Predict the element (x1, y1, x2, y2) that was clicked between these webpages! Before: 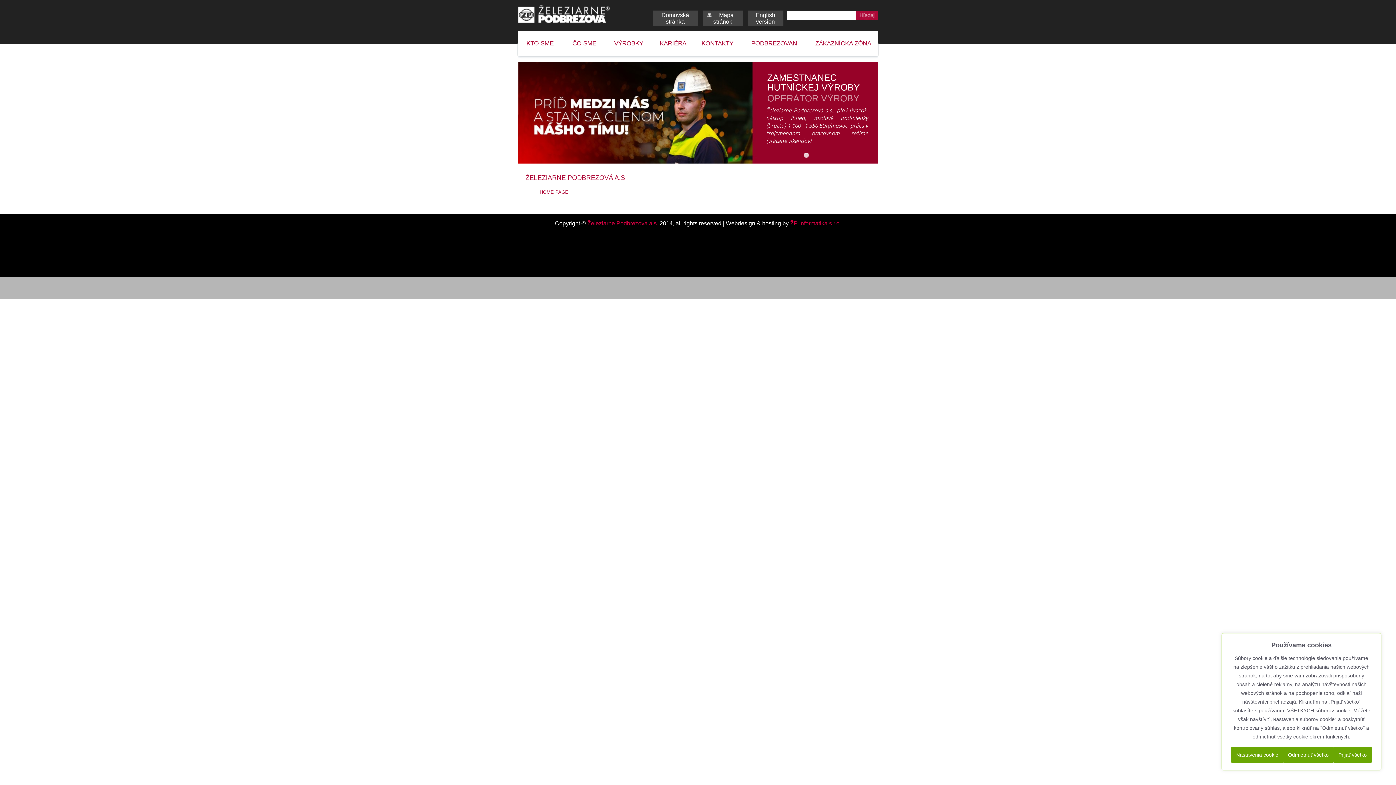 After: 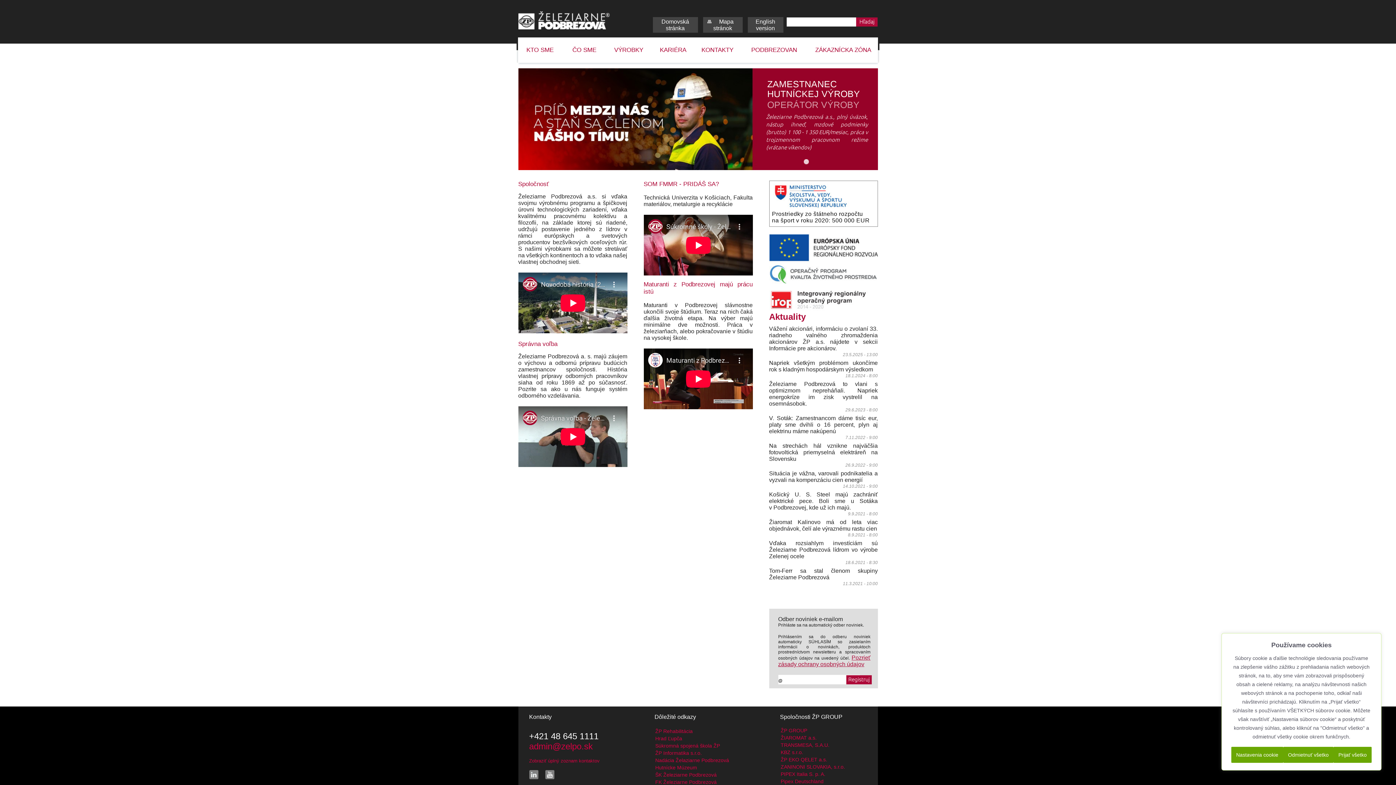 Action: label: Domovská stránka bbox: (661, 10, 689, 24)